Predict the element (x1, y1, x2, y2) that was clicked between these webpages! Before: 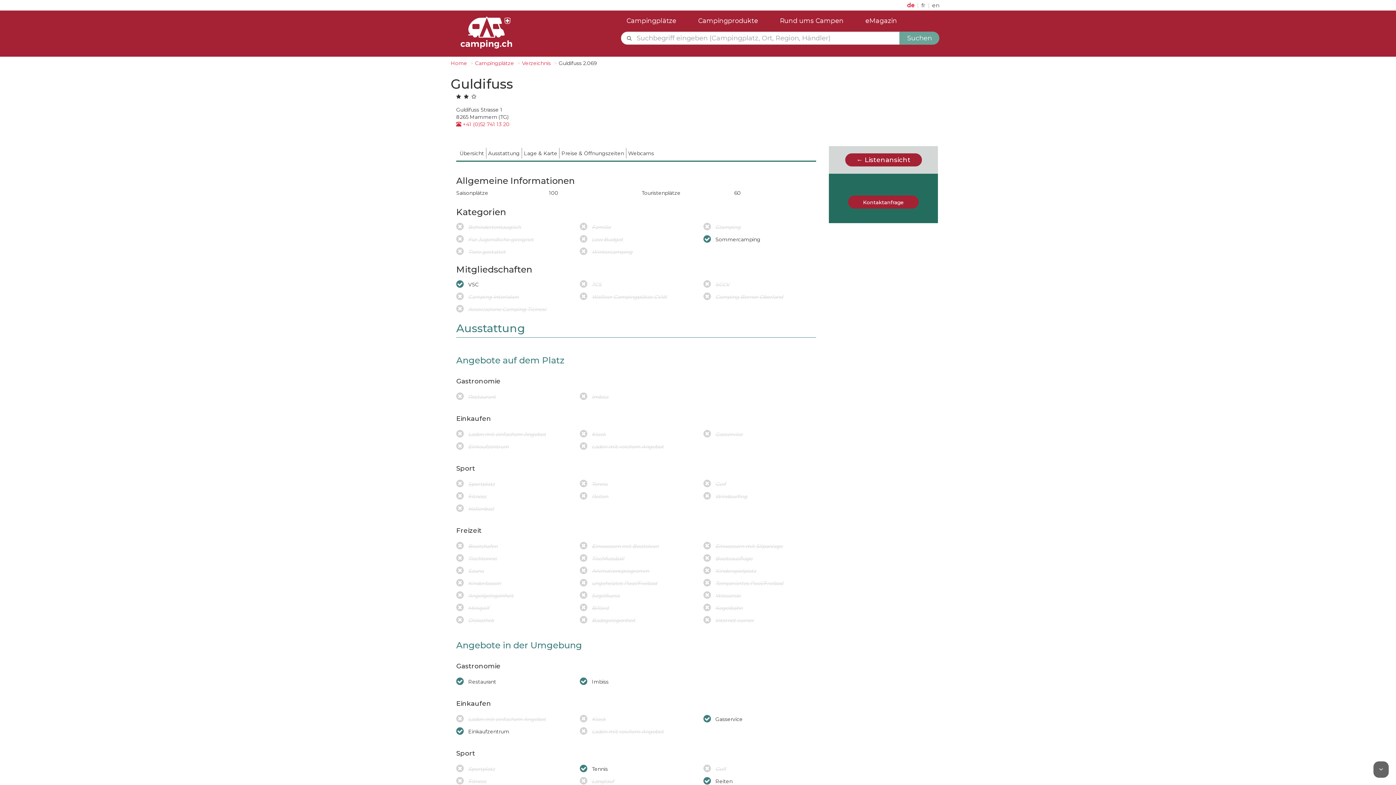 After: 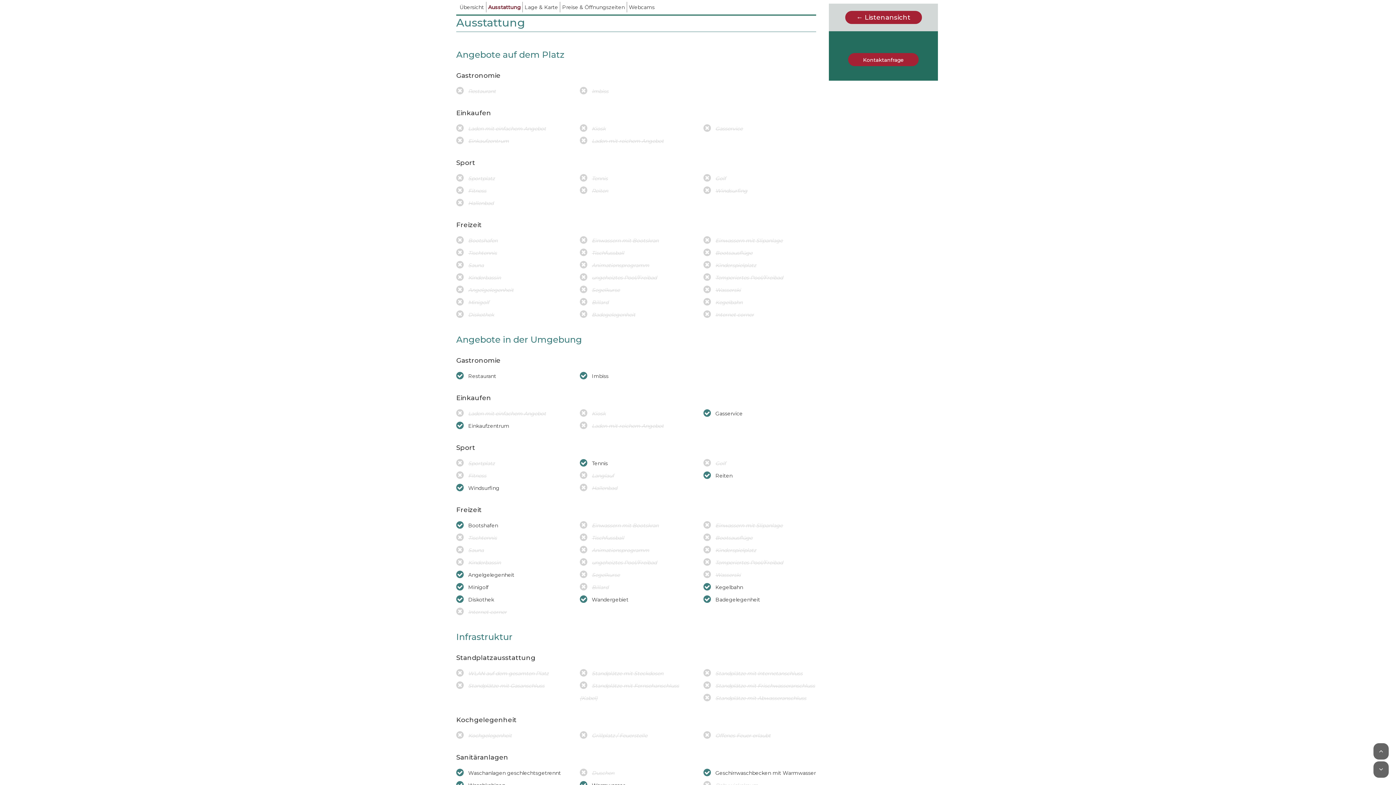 Action: label: Ausstattung bbox: (486, 148, 521, 158)